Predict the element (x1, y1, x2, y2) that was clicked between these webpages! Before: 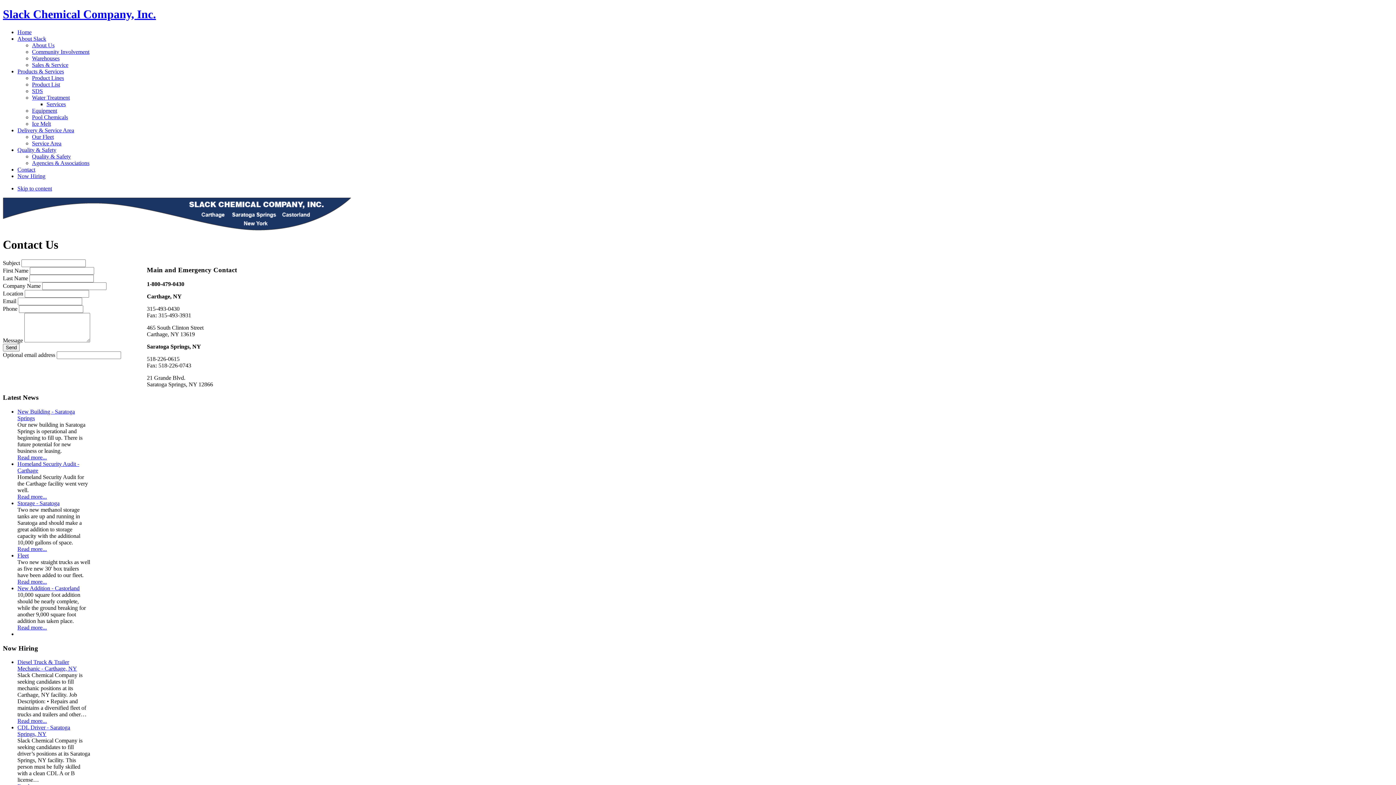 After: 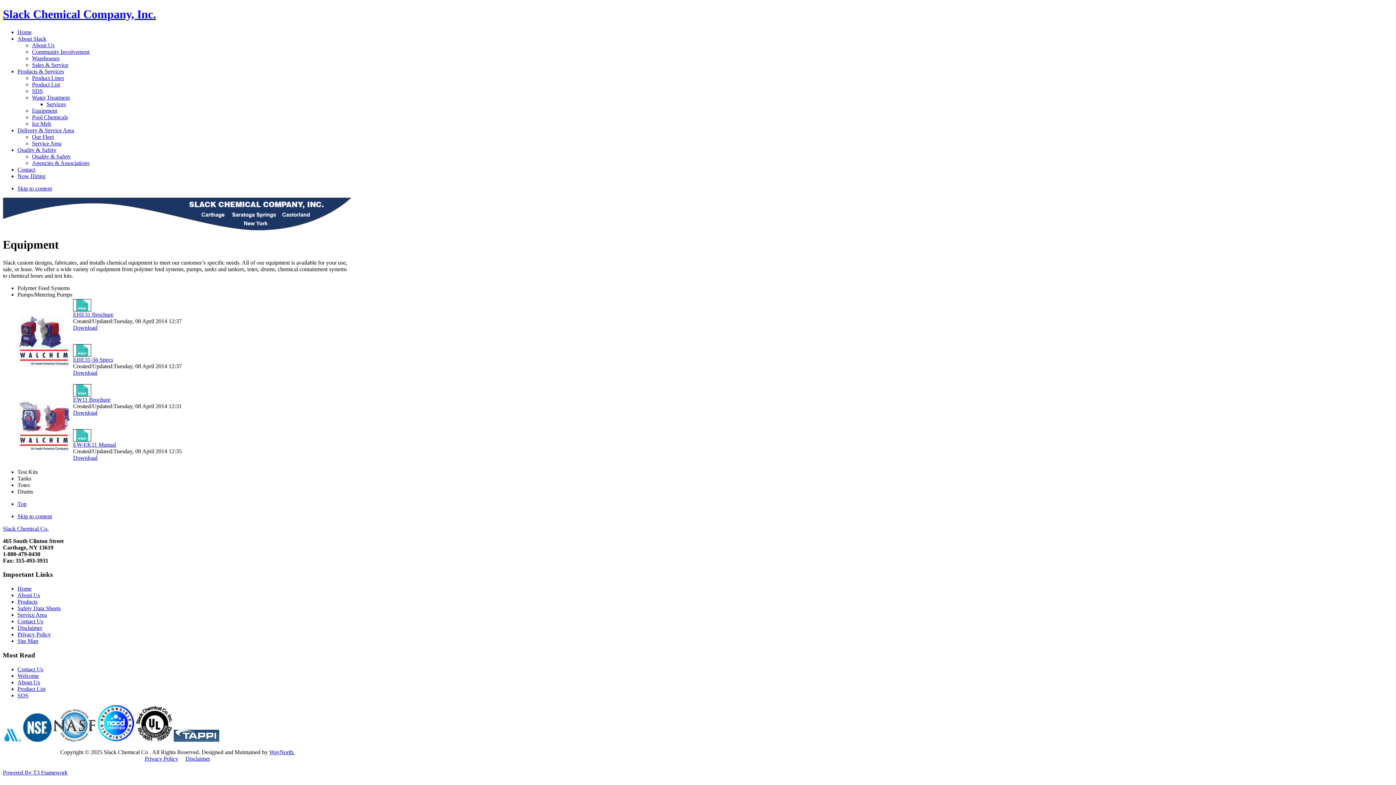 Action: label: Equipment bbox: (32, 107, 57, 113)